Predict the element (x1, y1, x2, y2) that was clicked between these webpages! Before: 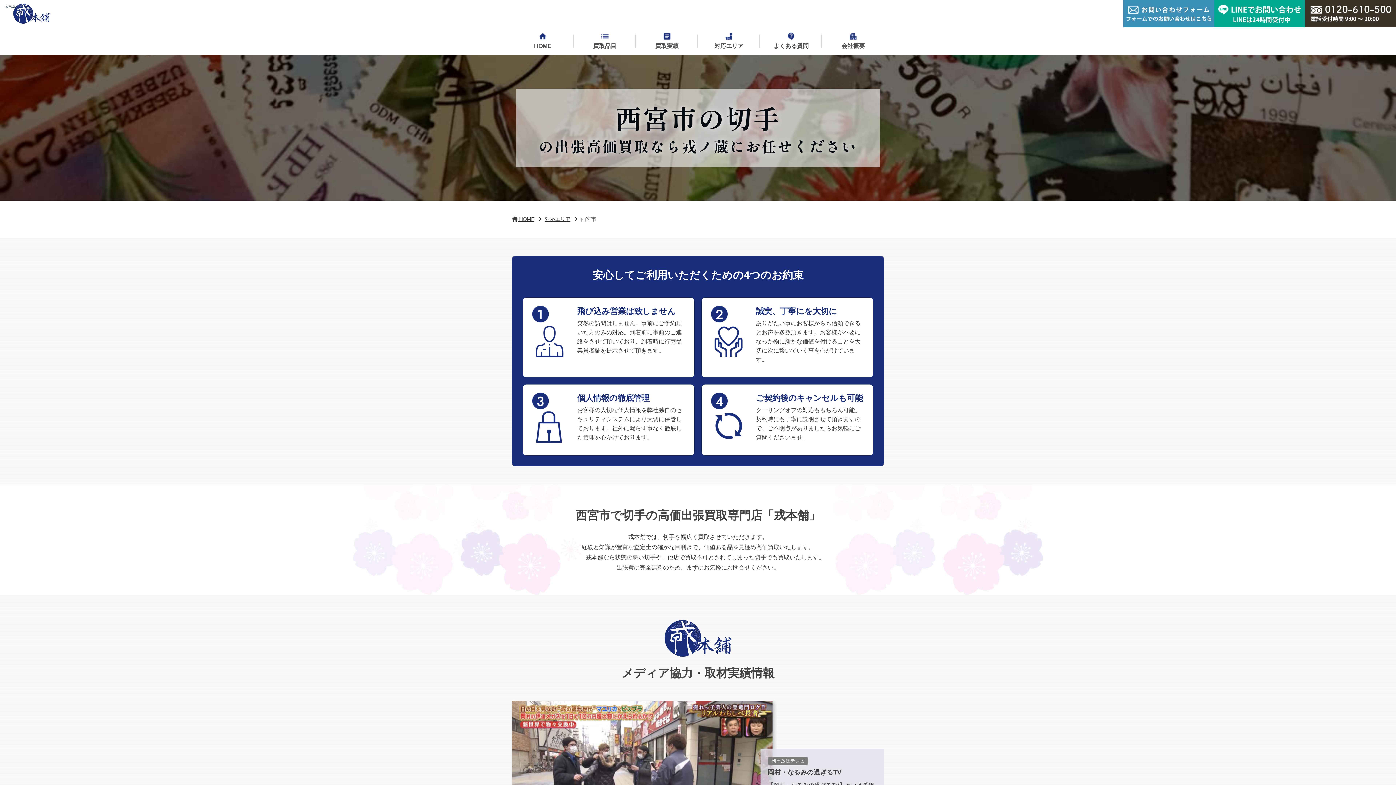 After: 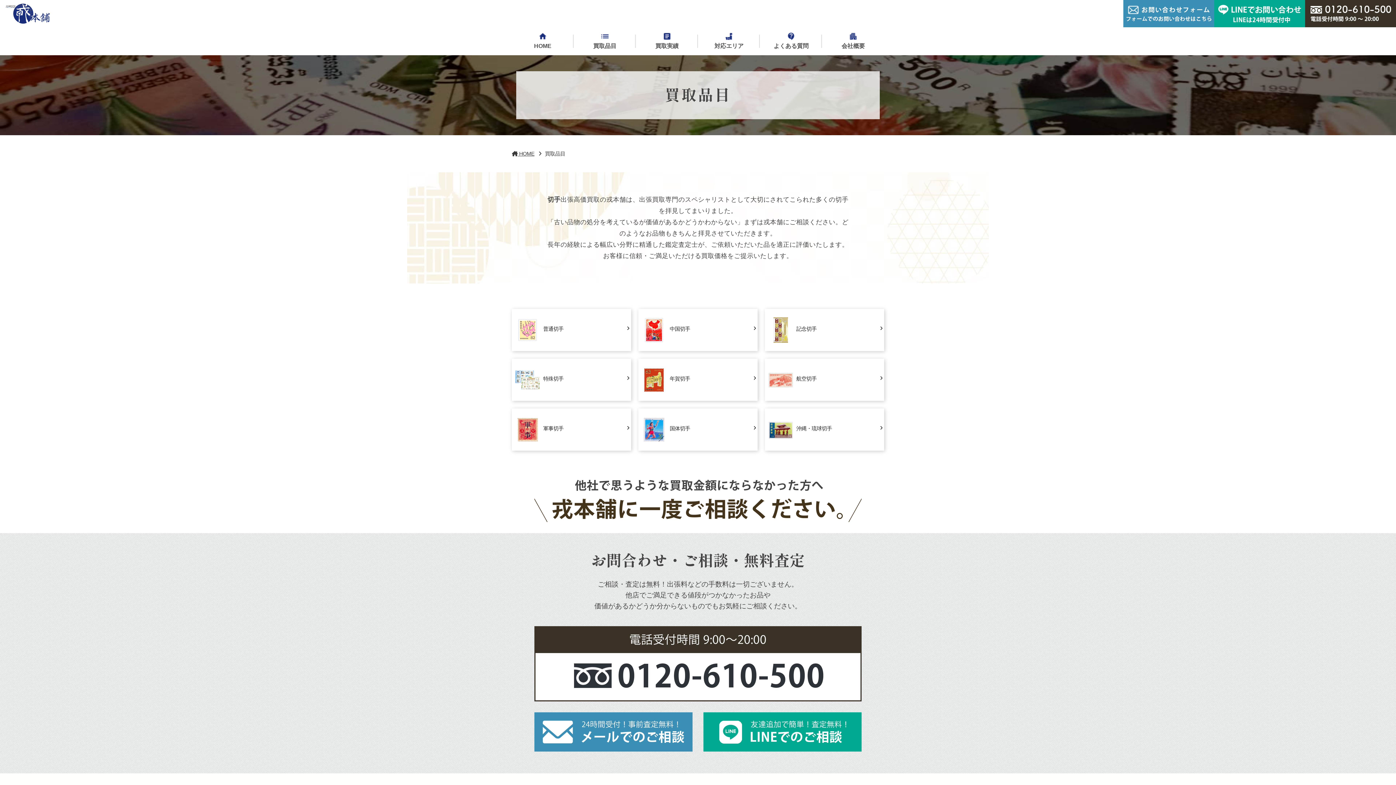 Action: bbox: (574, 30, 635, 52) label: 買取品目